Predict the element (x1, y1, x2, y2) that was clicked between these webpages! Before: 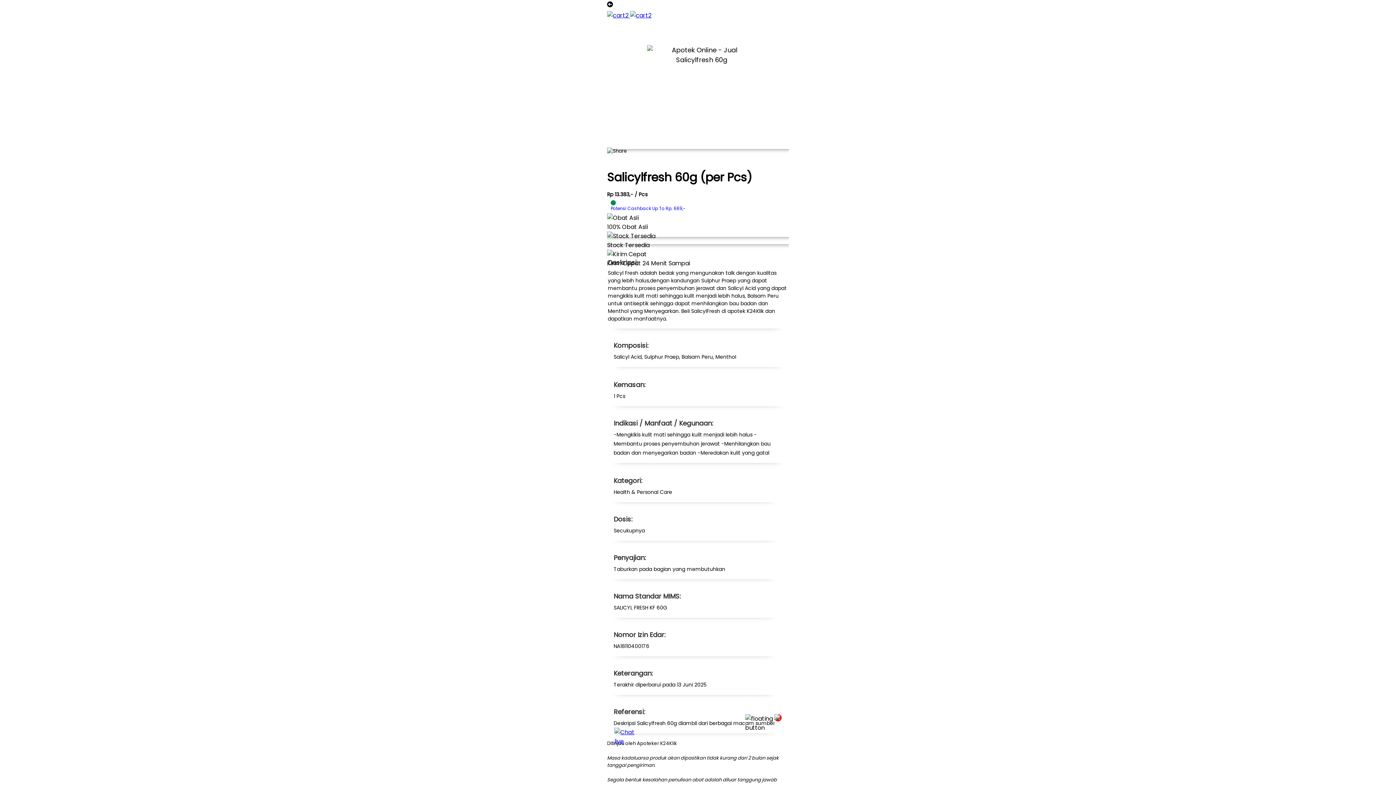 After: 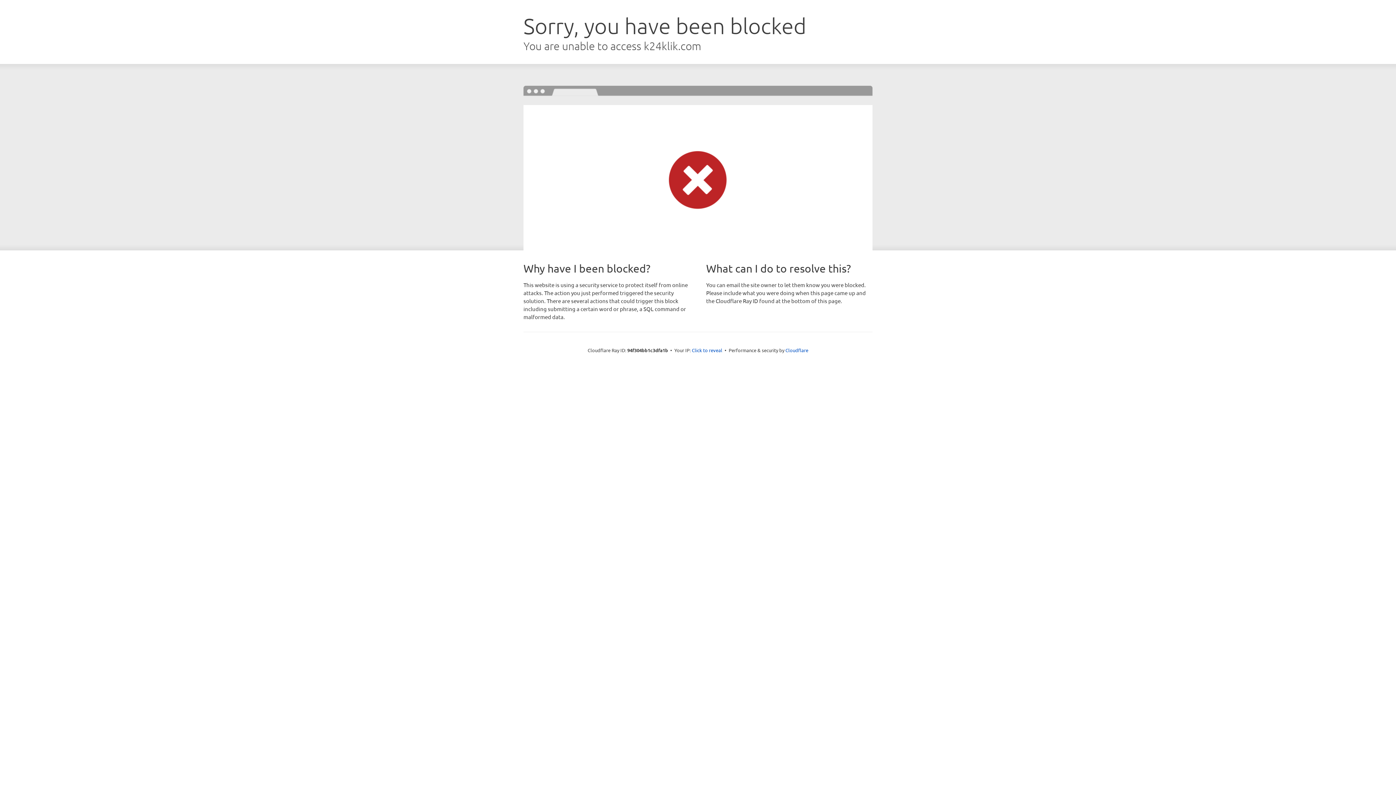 Action: label: Potensi Cashback Up To Rp. 669,- bbox: (607, 198, 789, 213)